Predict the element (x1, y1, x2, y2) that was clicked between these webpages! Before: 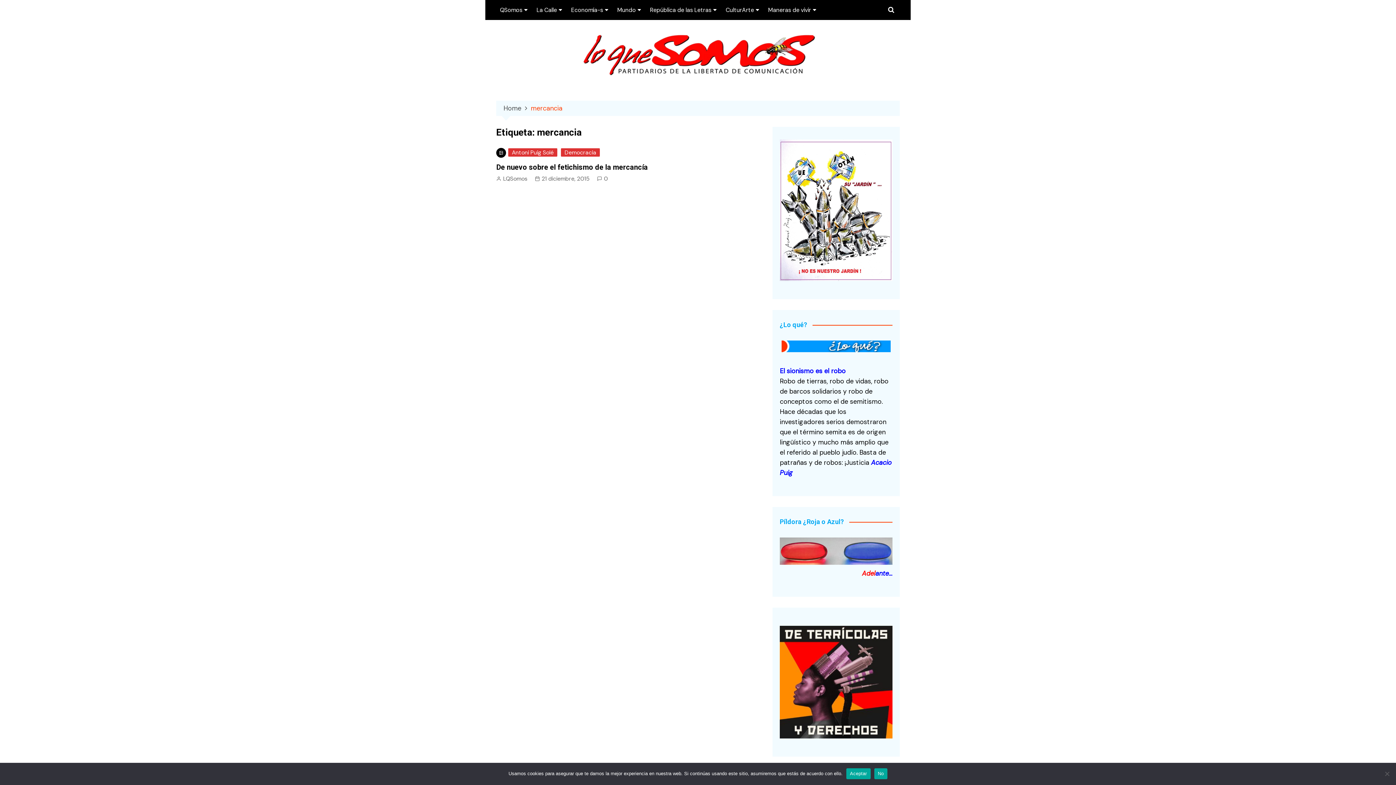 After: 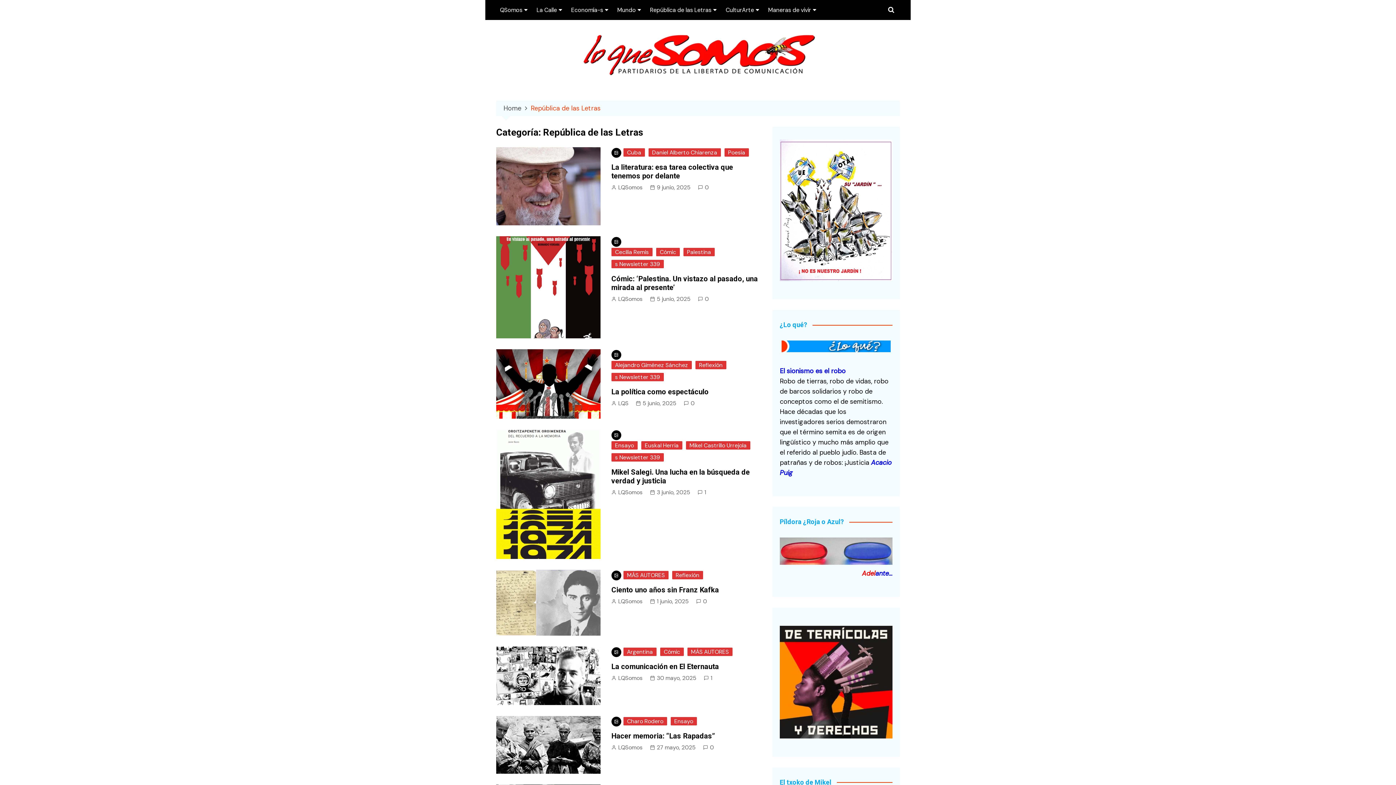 Action: bbox: (646, 0, 720, 20) label: República de las Letras